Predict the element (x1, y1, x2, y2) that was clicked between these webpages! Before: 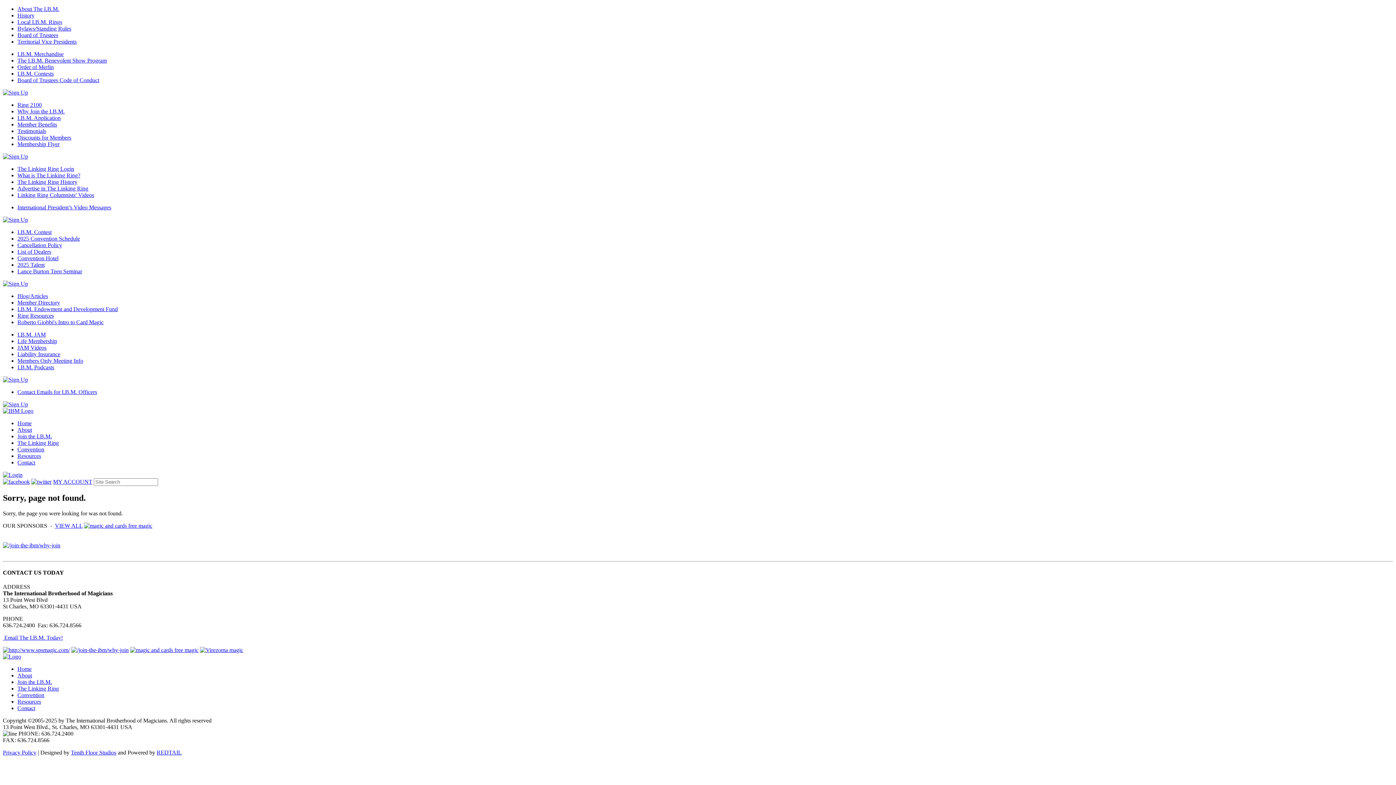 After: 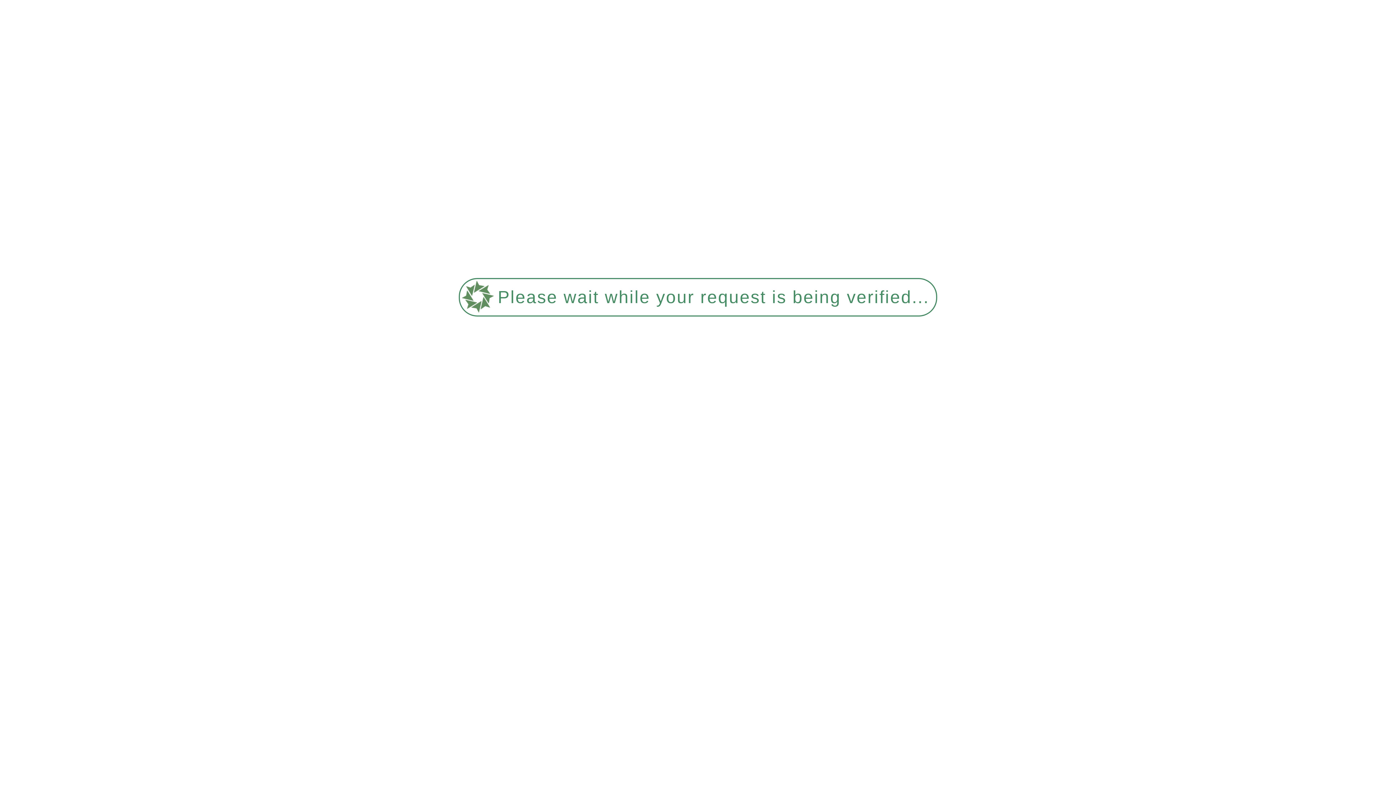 Action: label: Member Directory bbox: (17, 299, 60, 305)